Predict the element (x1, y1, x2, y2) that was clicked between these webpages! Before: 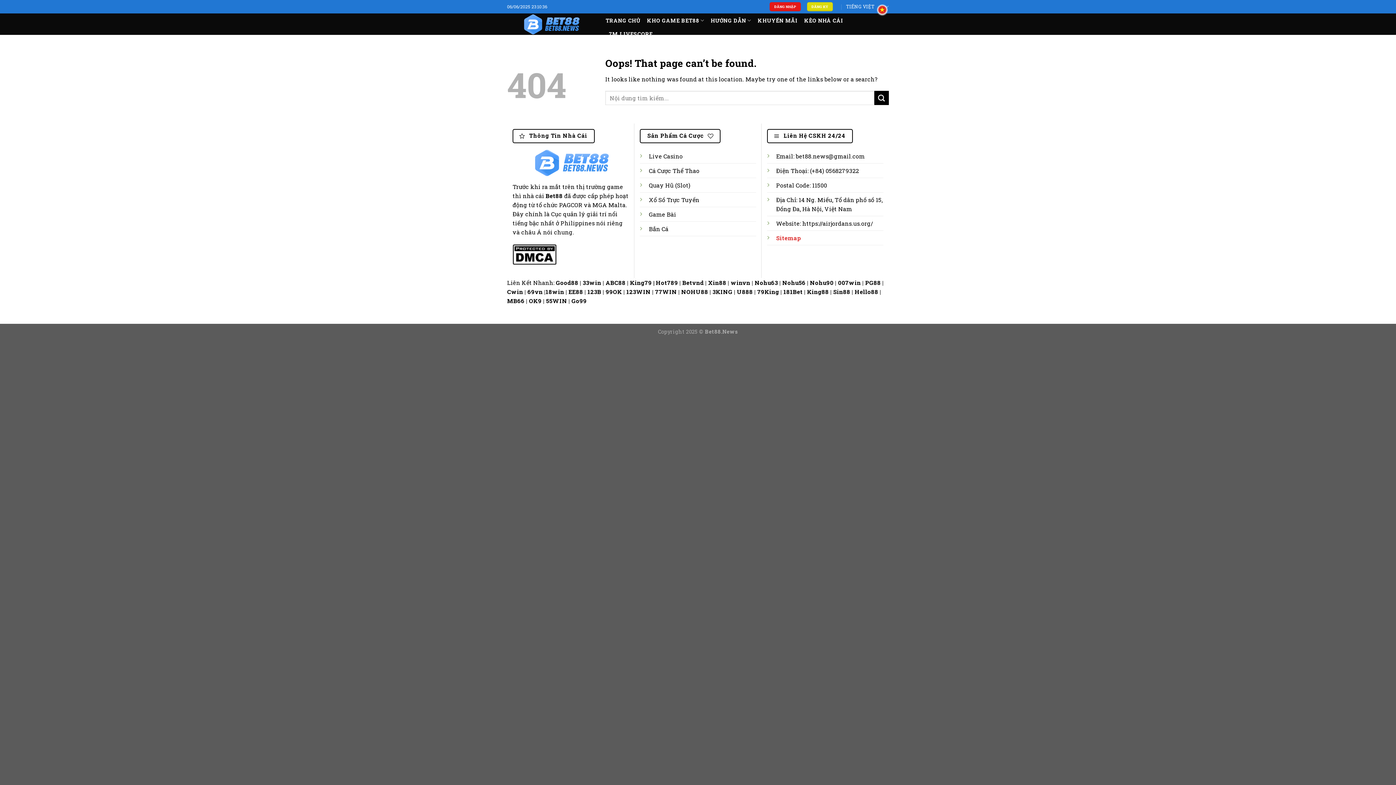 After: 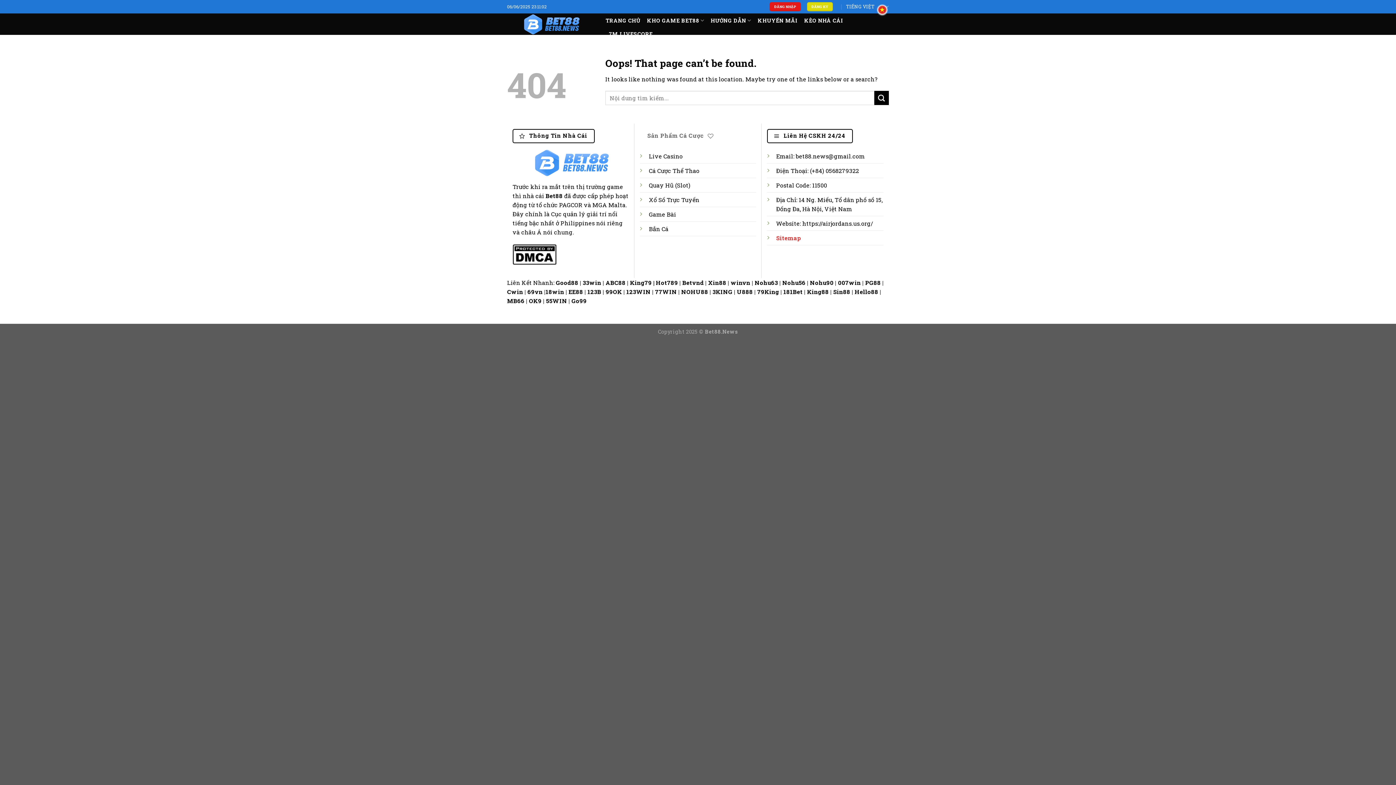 Action: label: Sản Phẩm Cá Cược  bbox: (640, 129, 720, 143)